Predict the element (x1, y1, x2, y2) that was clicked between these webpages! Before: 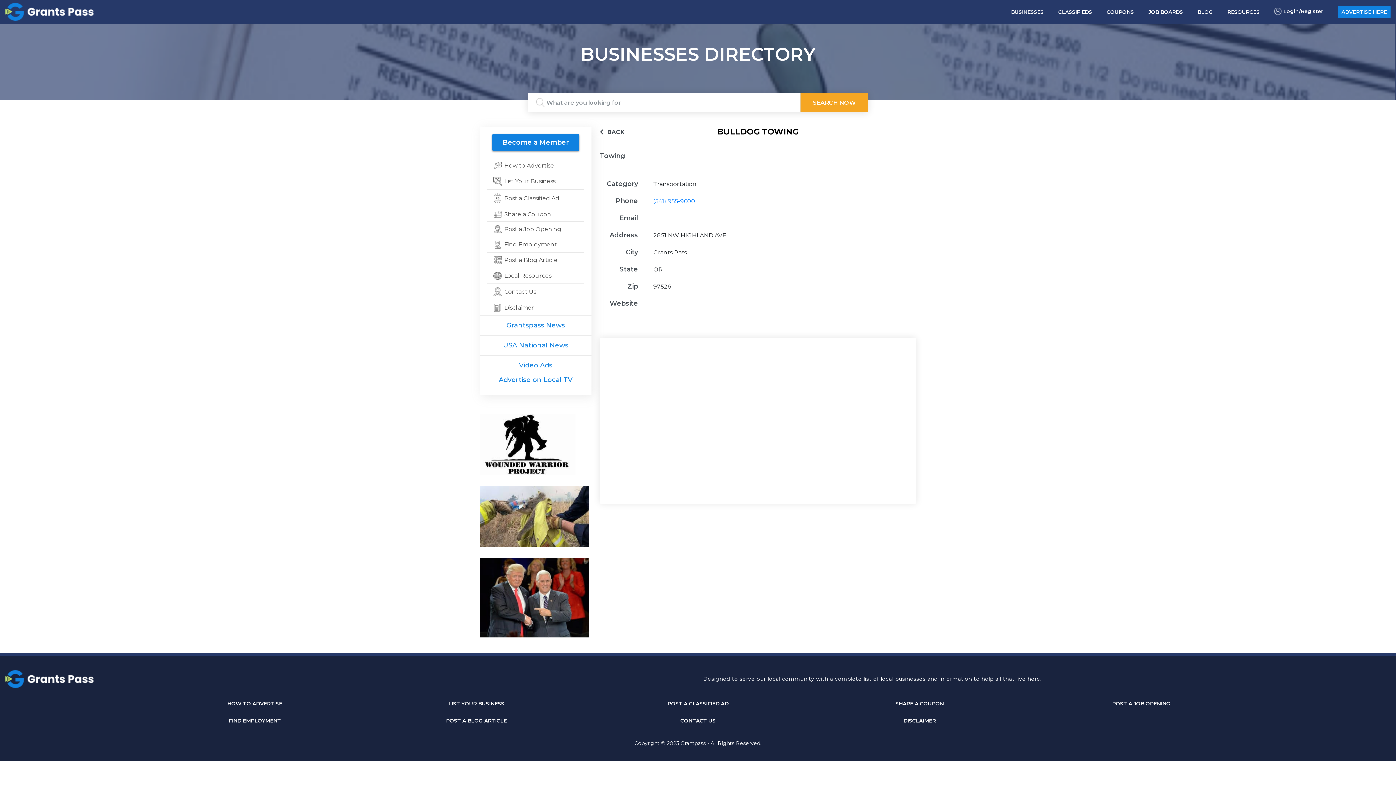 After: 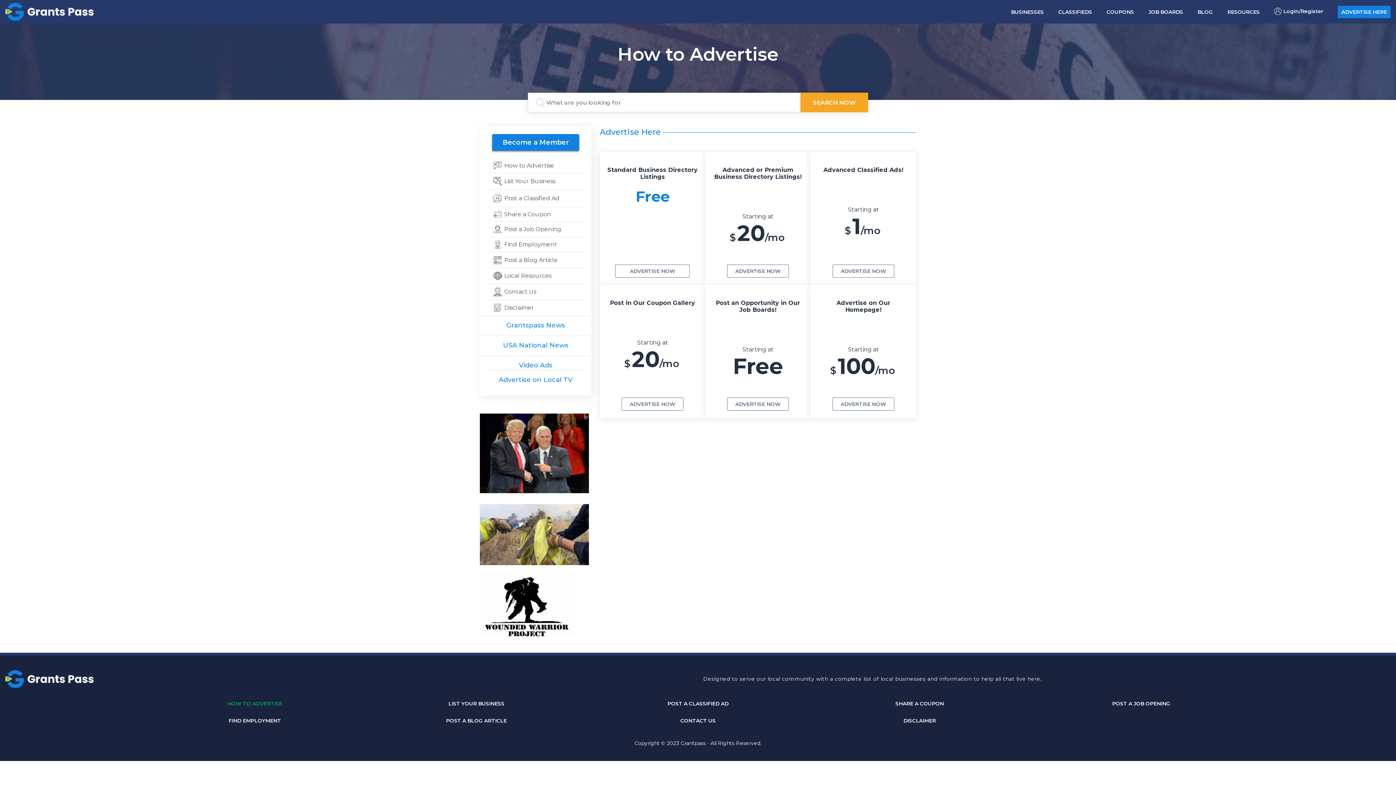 Action: bbox: (227, 697, 282, 710) label: HOW TO ADVERTISE